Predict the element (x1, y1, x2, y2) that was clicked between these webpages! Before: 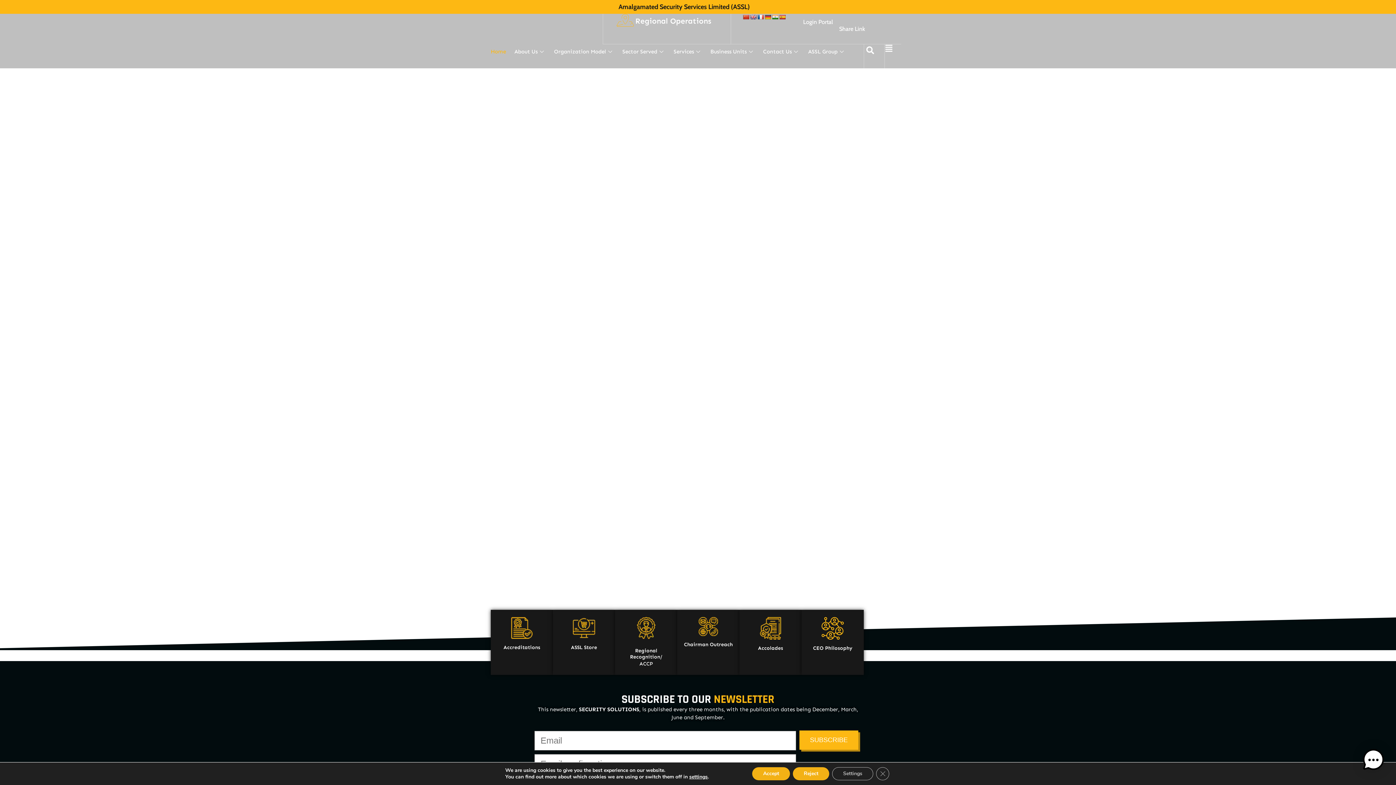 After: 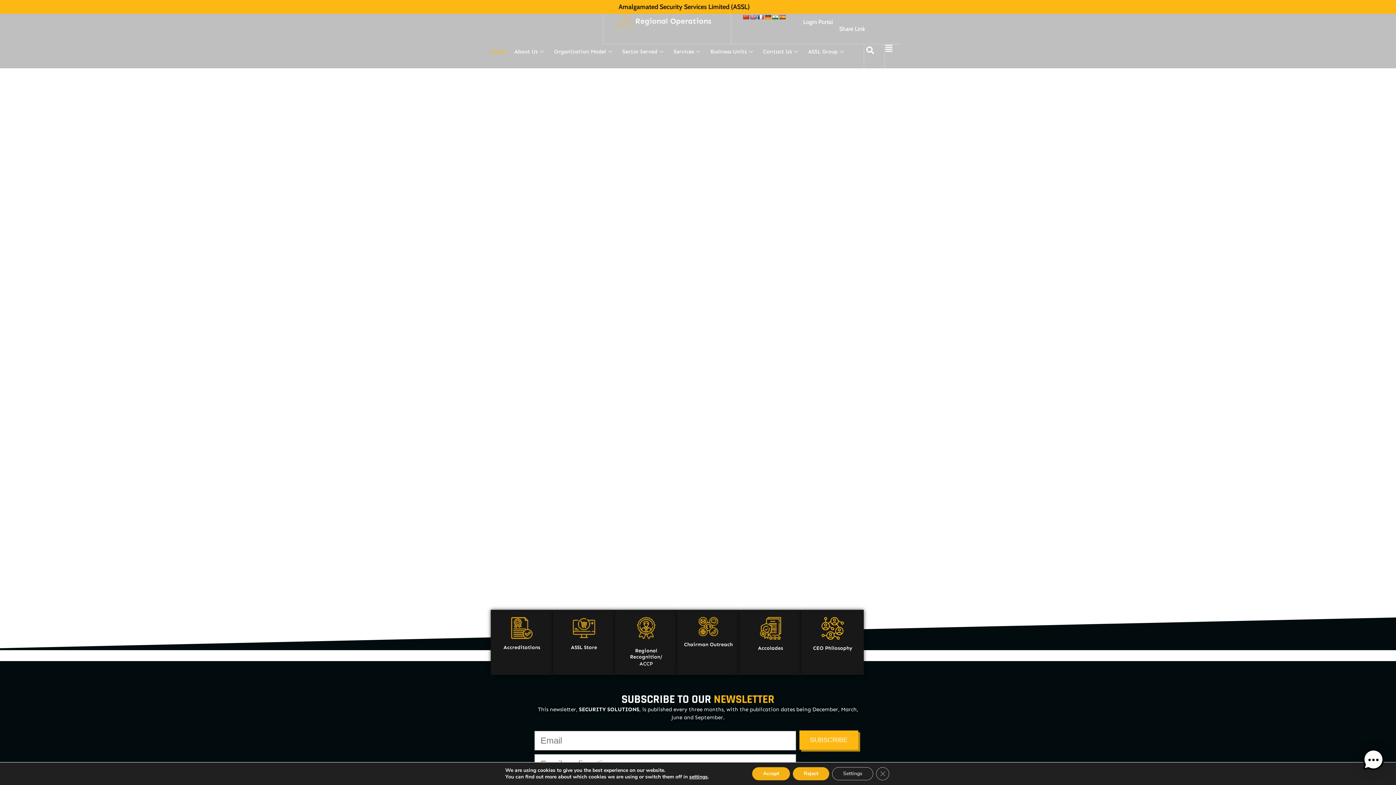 Action: bbox: (772, 14, 778, 20)